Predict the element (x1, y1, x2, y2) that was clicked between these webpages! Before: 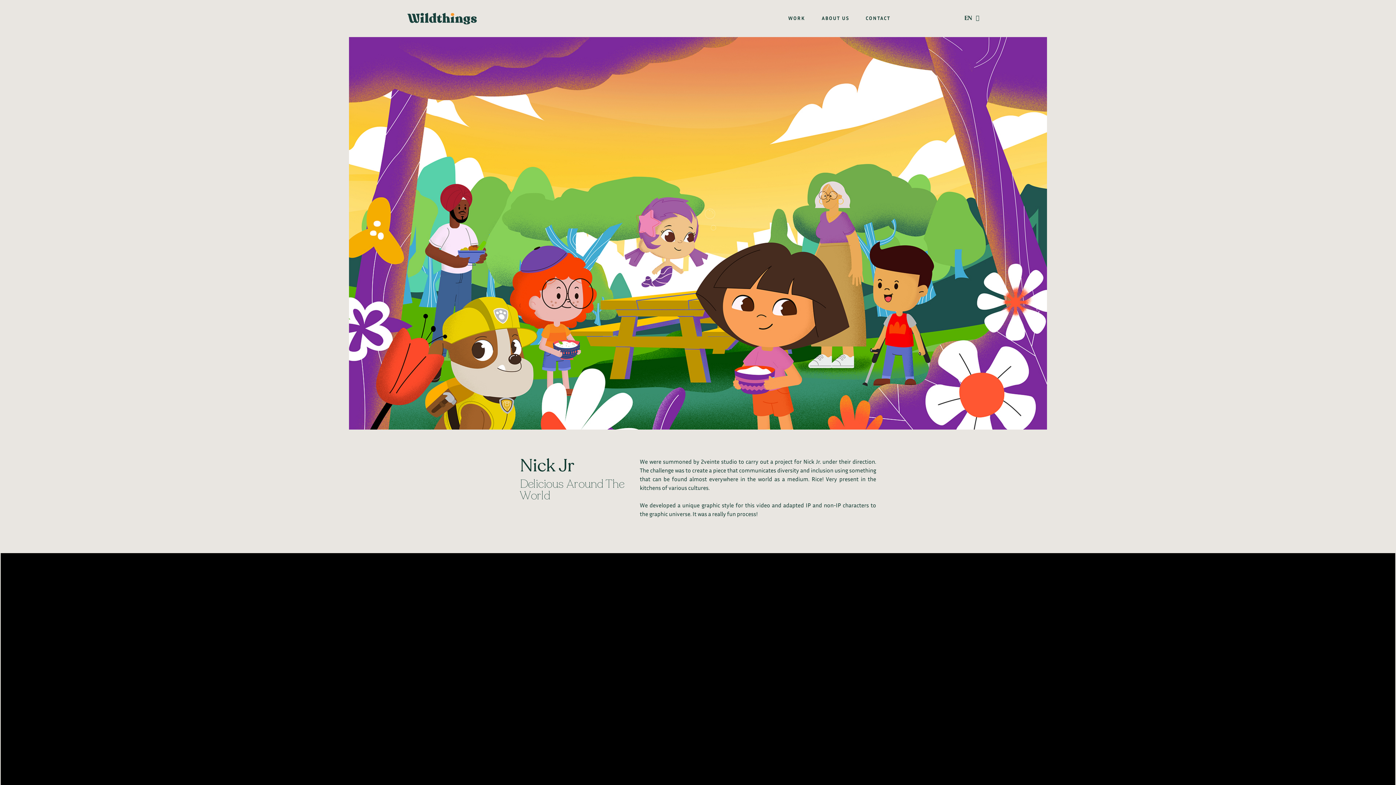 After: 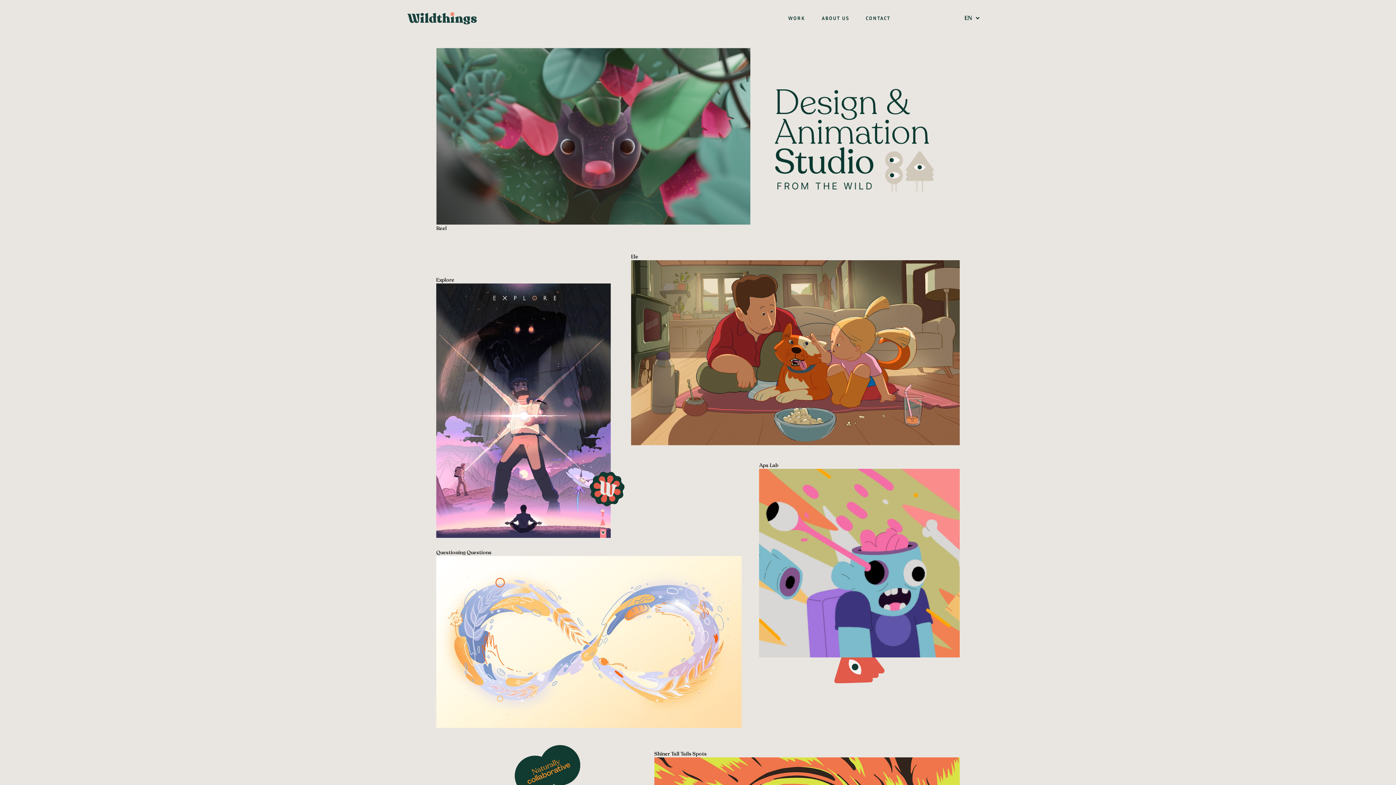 Action: bbox: (407, 10, 581, 25)